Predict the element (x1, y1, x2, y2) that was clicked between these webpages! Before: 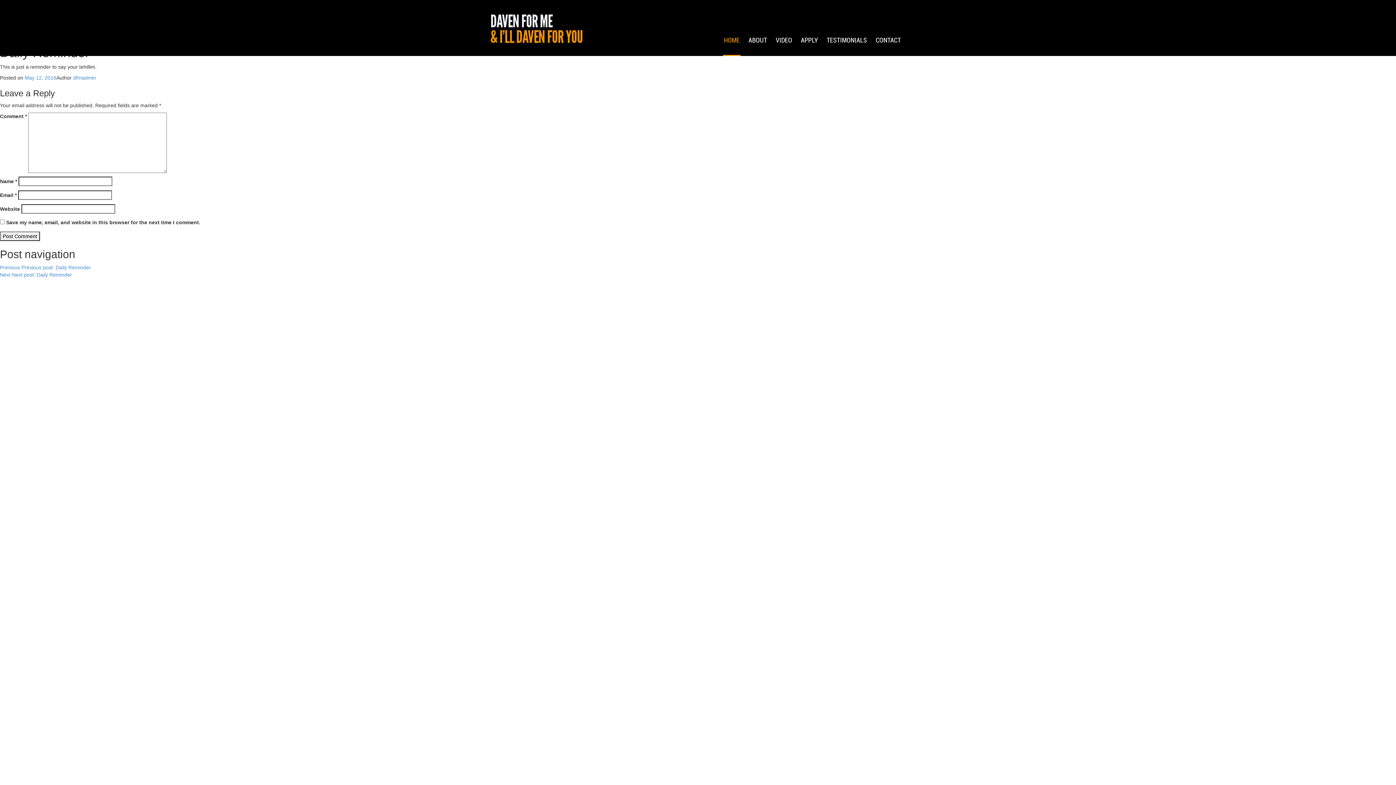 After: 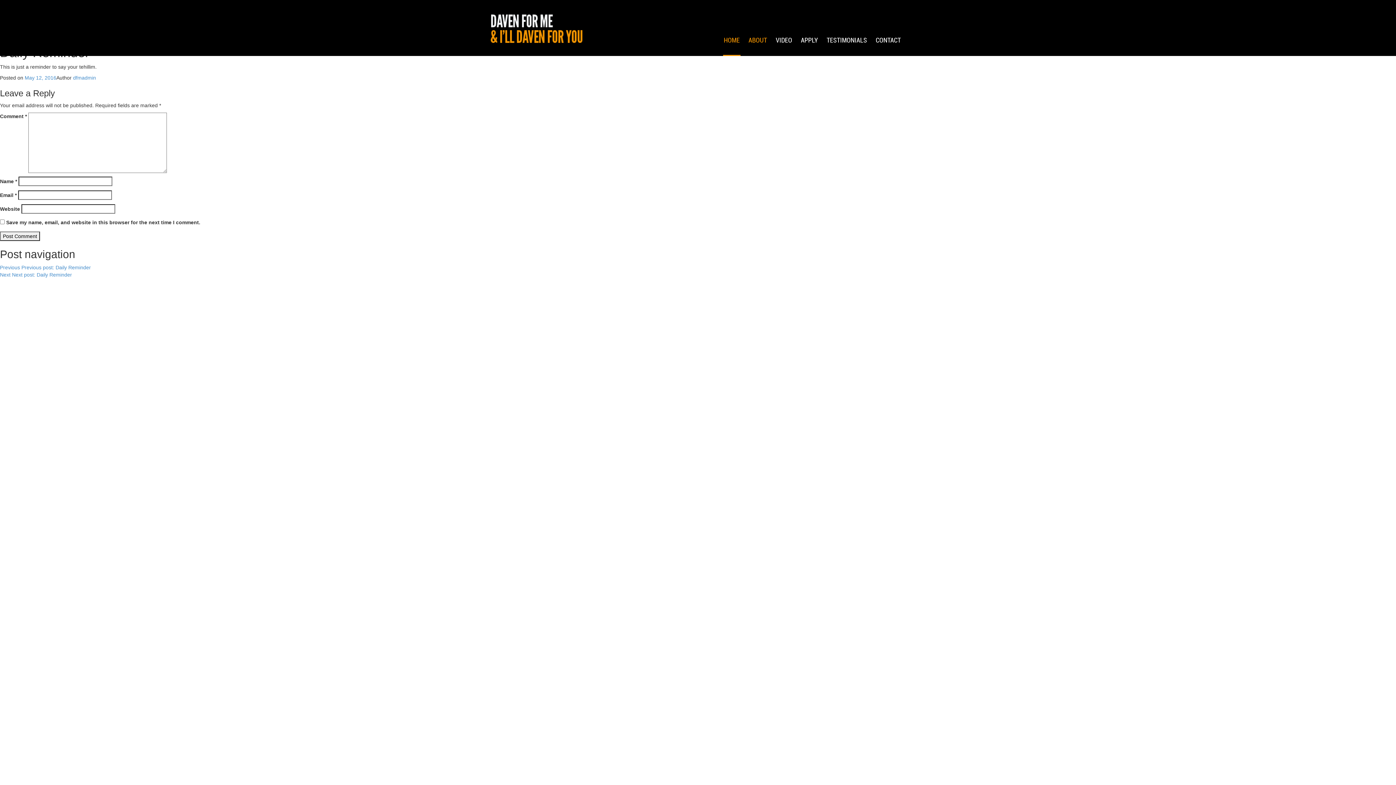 Action: bbox: (748, 25, 768, 54) label: ABOUT